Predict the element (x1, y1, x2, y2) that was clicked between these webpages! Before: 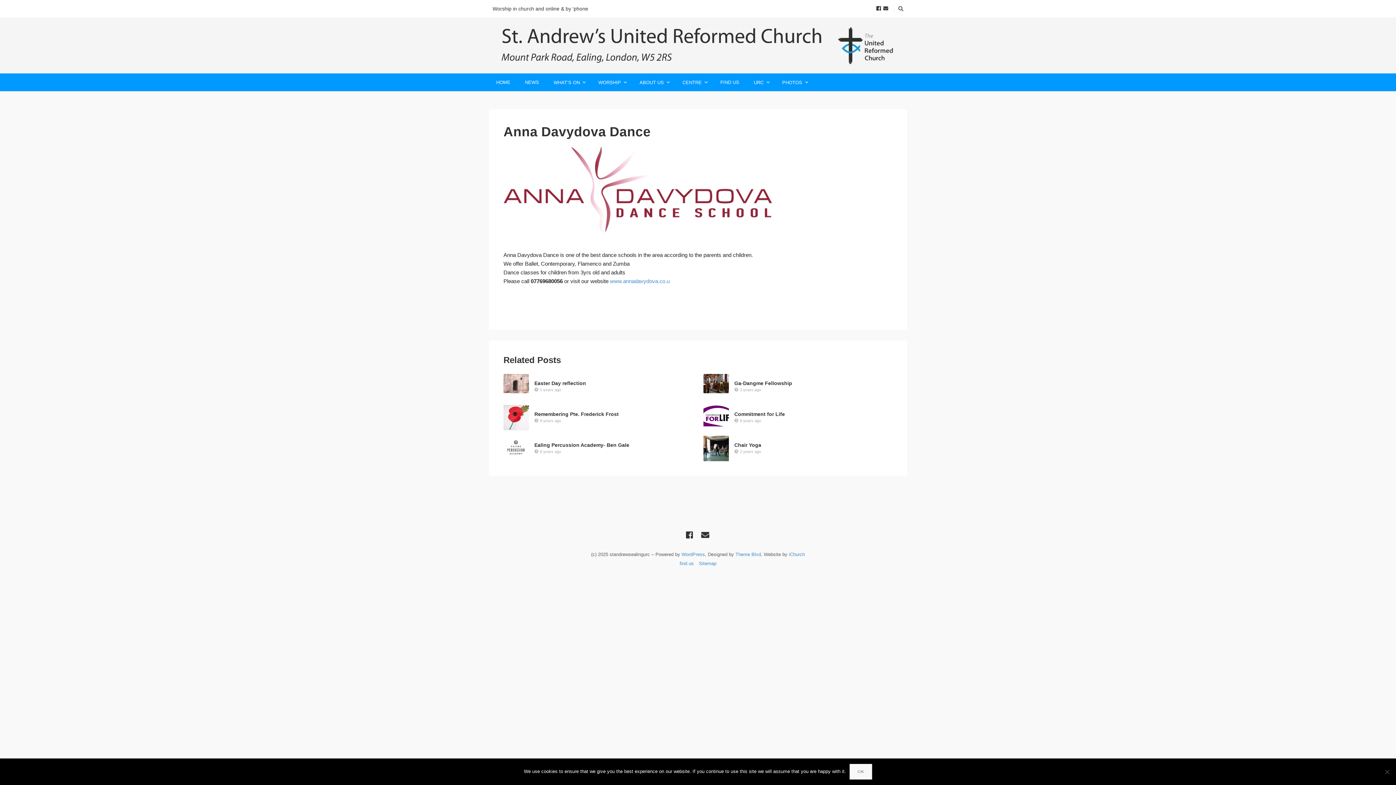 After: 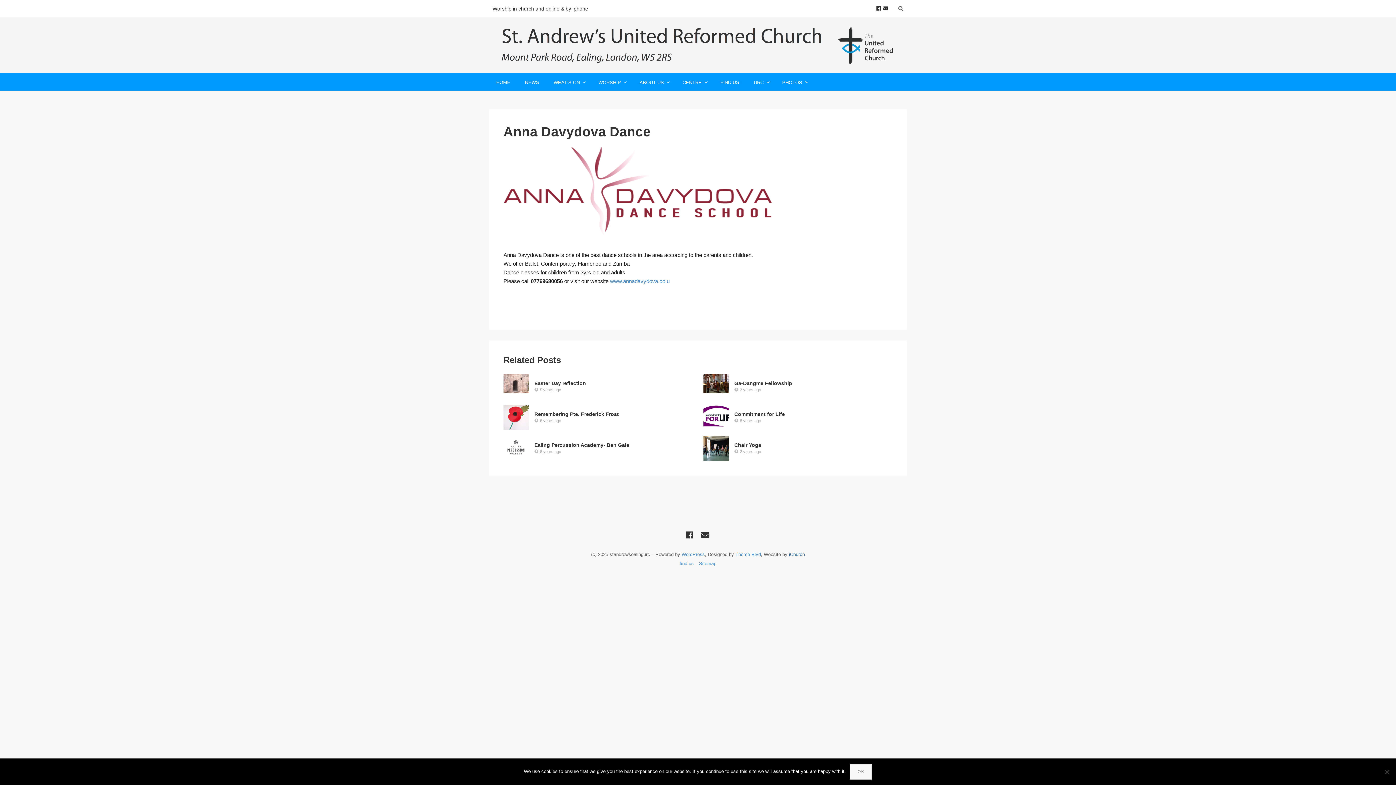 Action: label: iChurch bbox: (789, 552, 805, 557)